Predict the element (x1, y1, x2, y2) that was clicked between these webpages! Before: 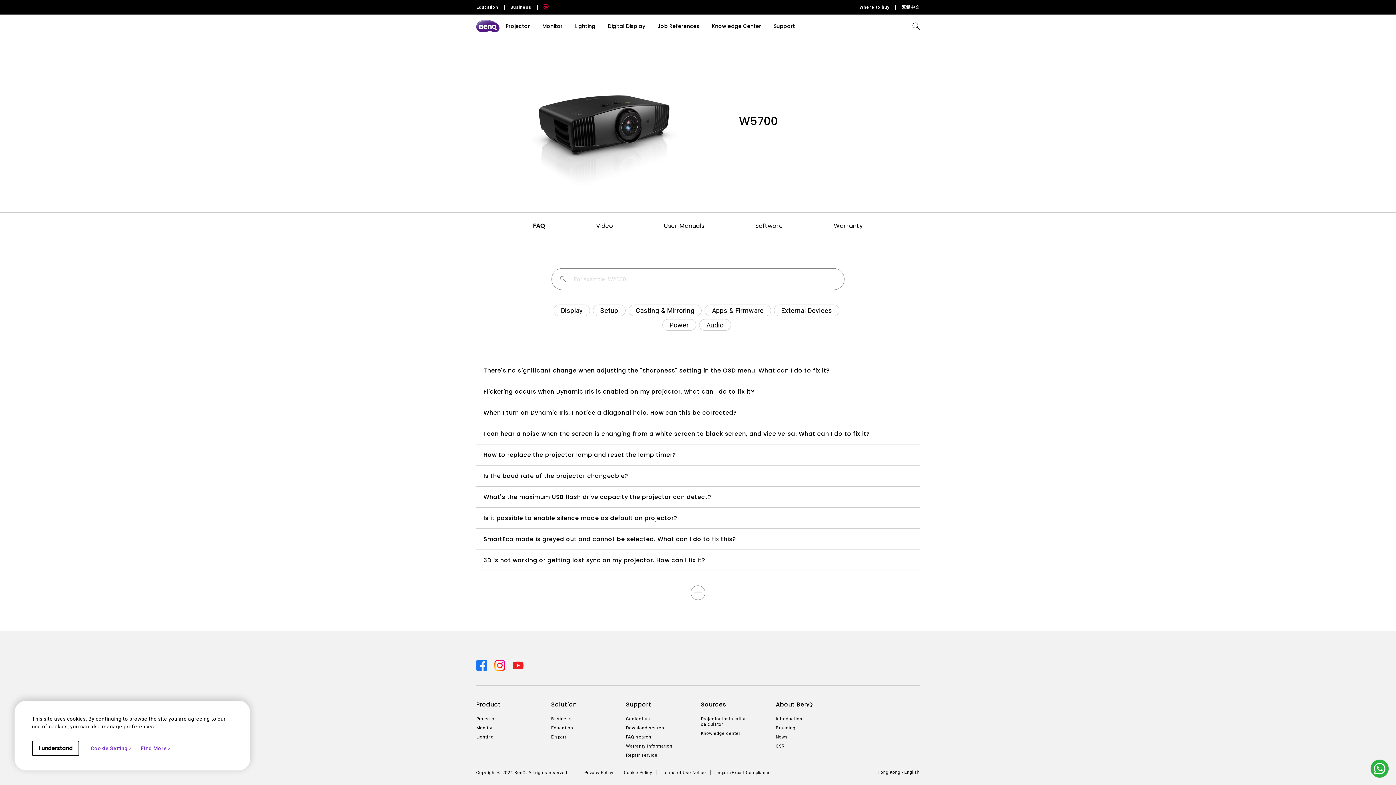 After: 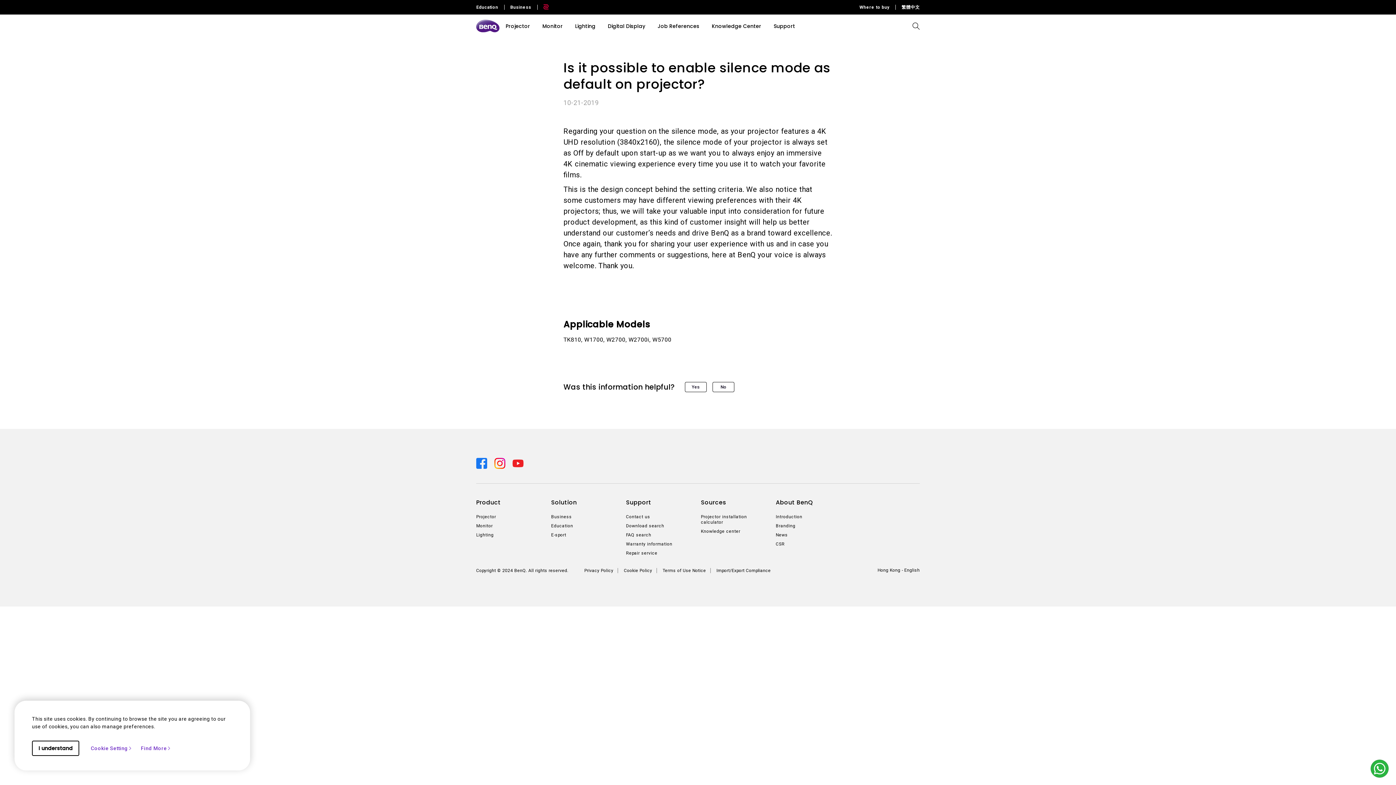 Action: label: Is it possible to enable silence mode as default on projector? bbox: (483, 514, 677, 522)